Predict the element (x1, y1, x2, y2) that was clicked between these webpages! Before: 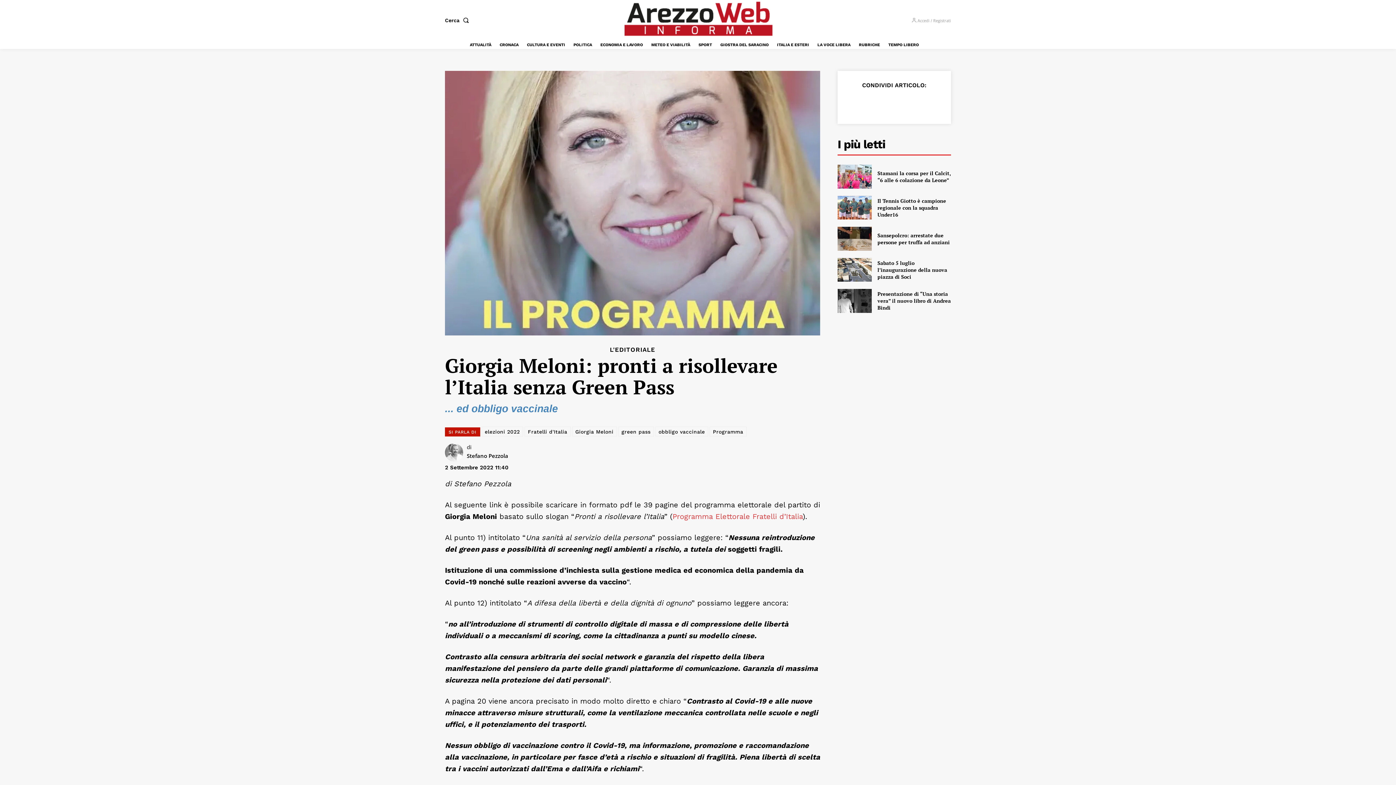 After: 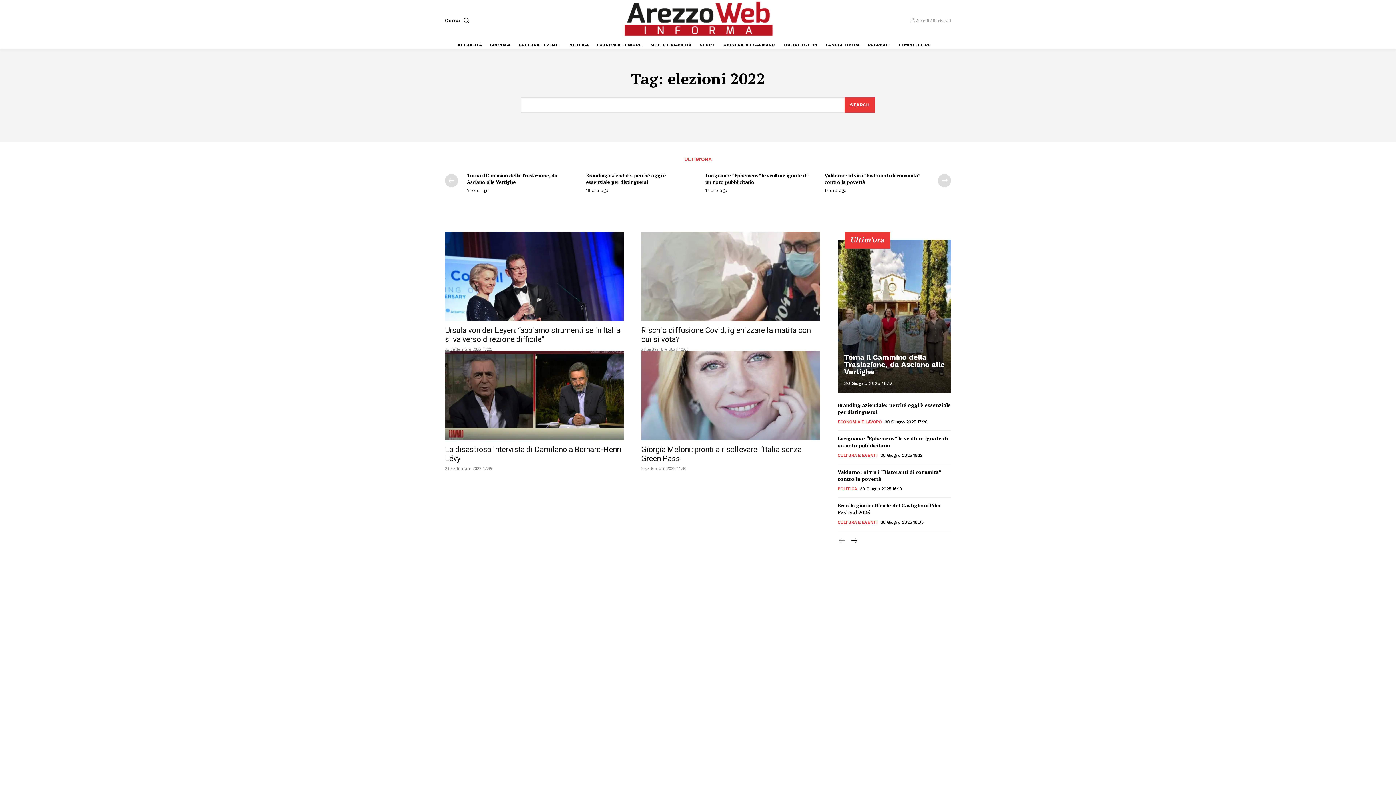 Action: label: elezioni 2022 bbox: (481, 426, 523, 436)